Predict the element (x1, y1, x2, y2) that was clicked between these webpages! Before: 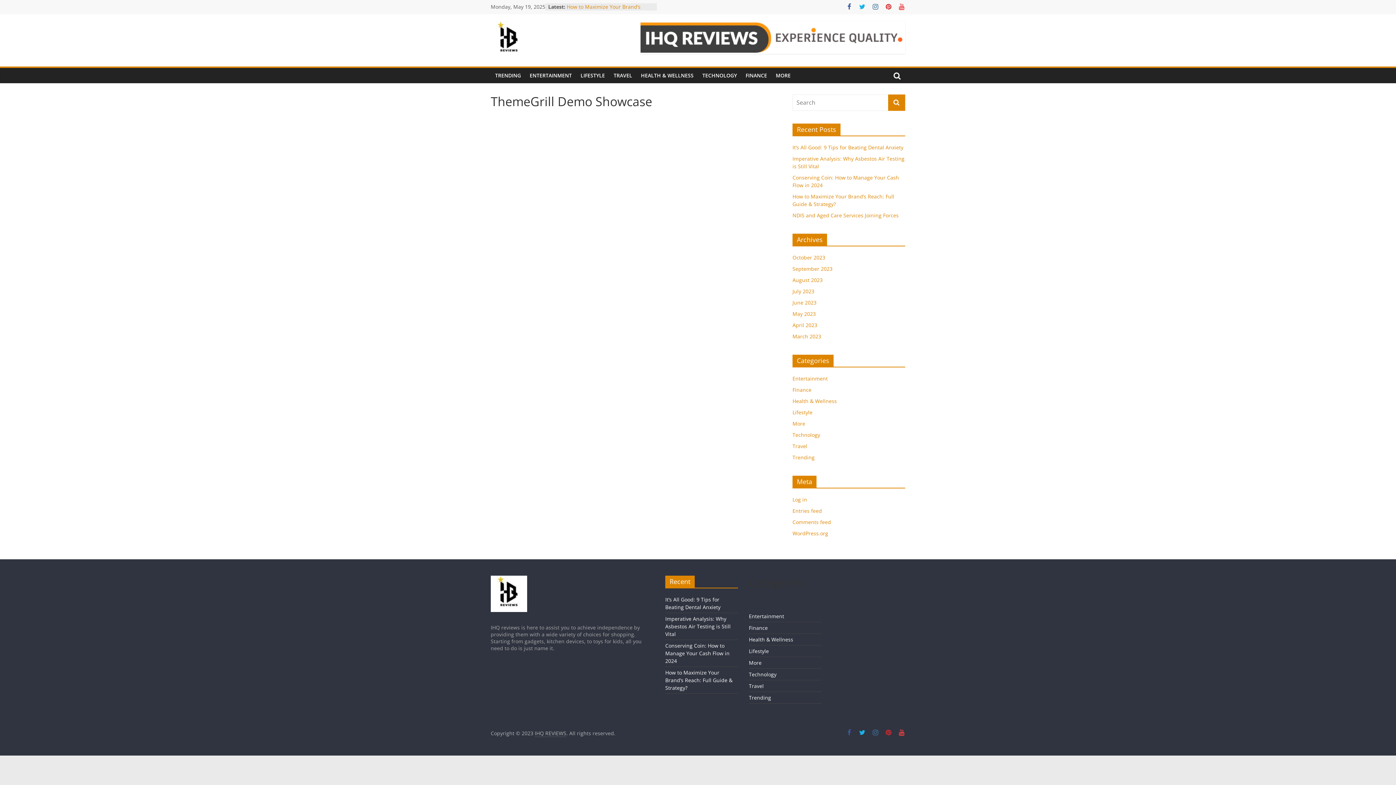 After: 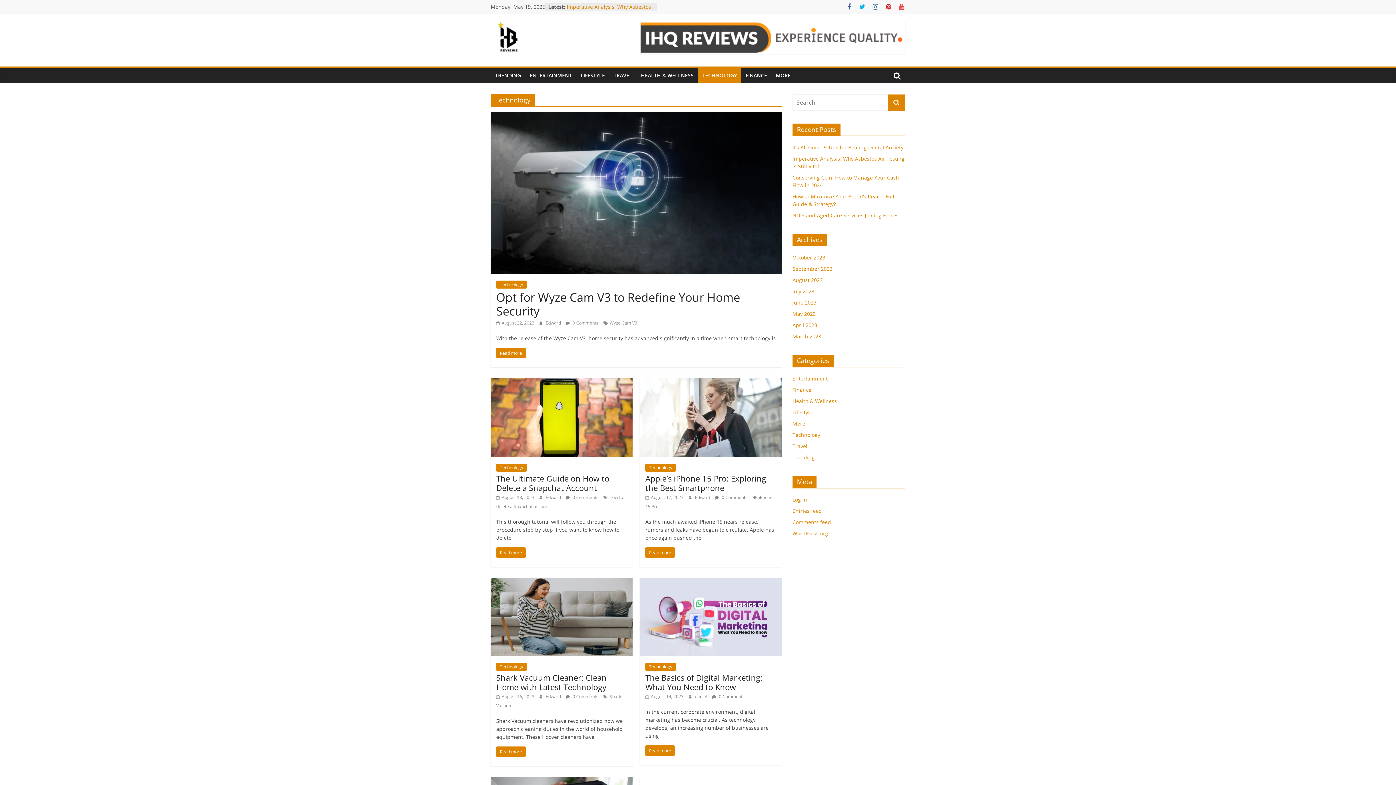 Action: bbox: (749, 671, 776, 678) label: Technology